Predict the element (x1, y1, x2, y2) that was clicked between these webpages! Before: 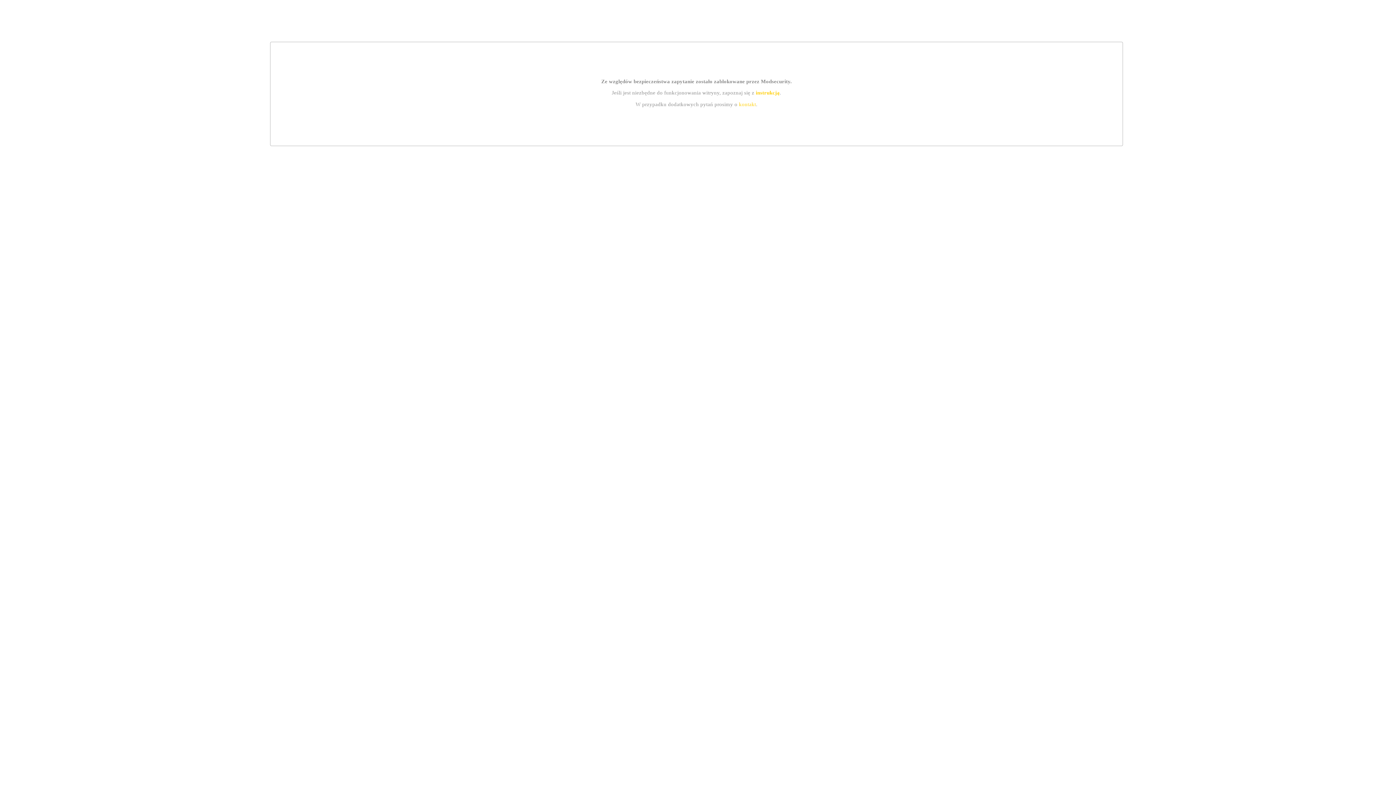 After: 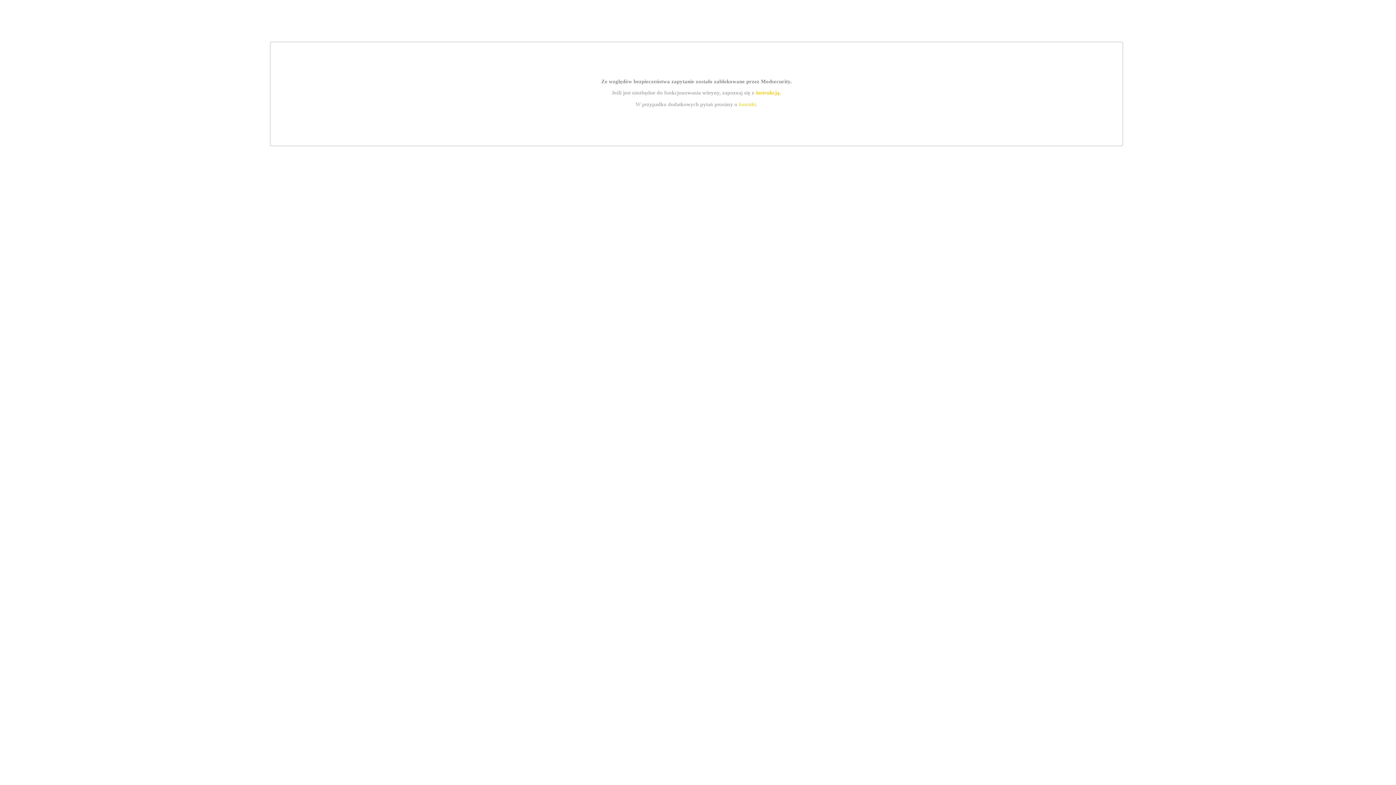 Action: label: kontakt bbox: (739, 101, 756, 107)